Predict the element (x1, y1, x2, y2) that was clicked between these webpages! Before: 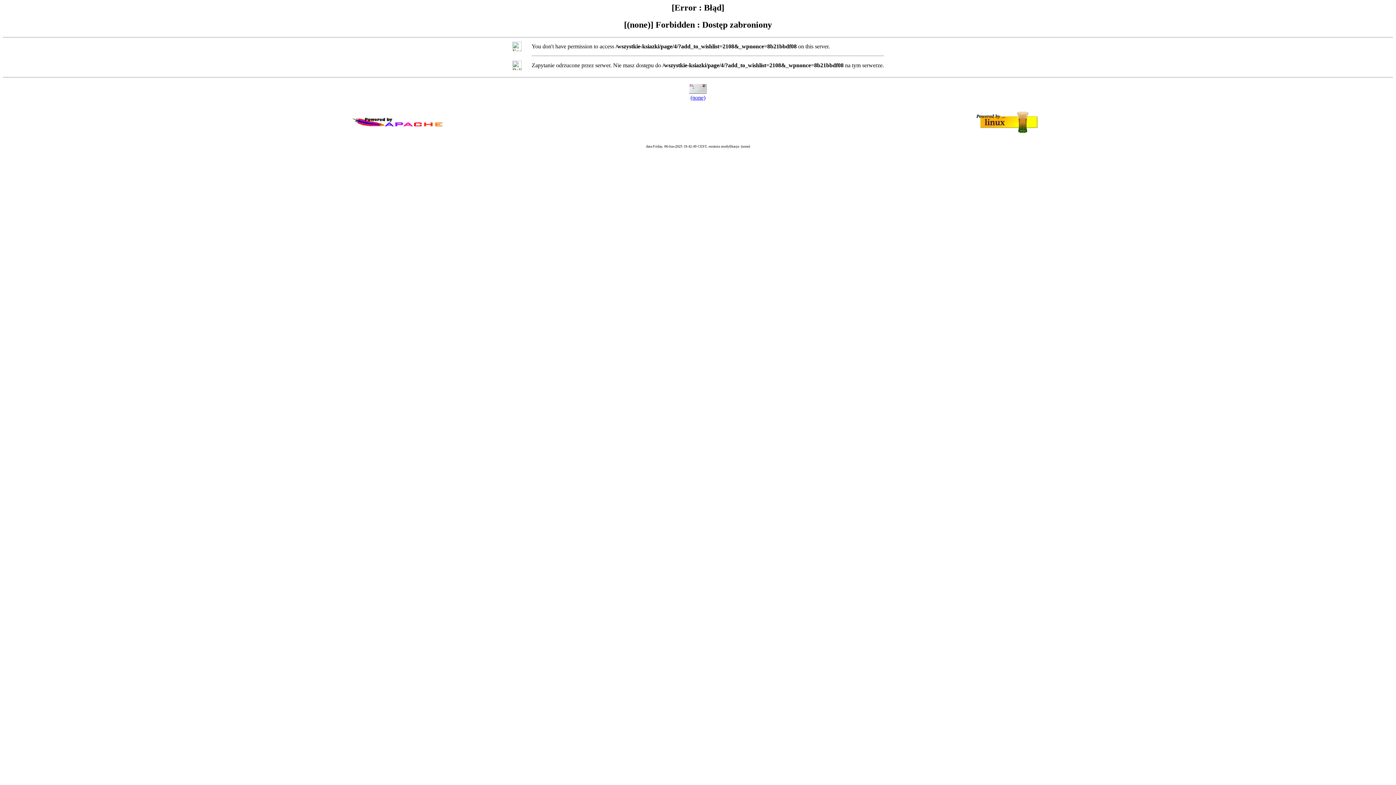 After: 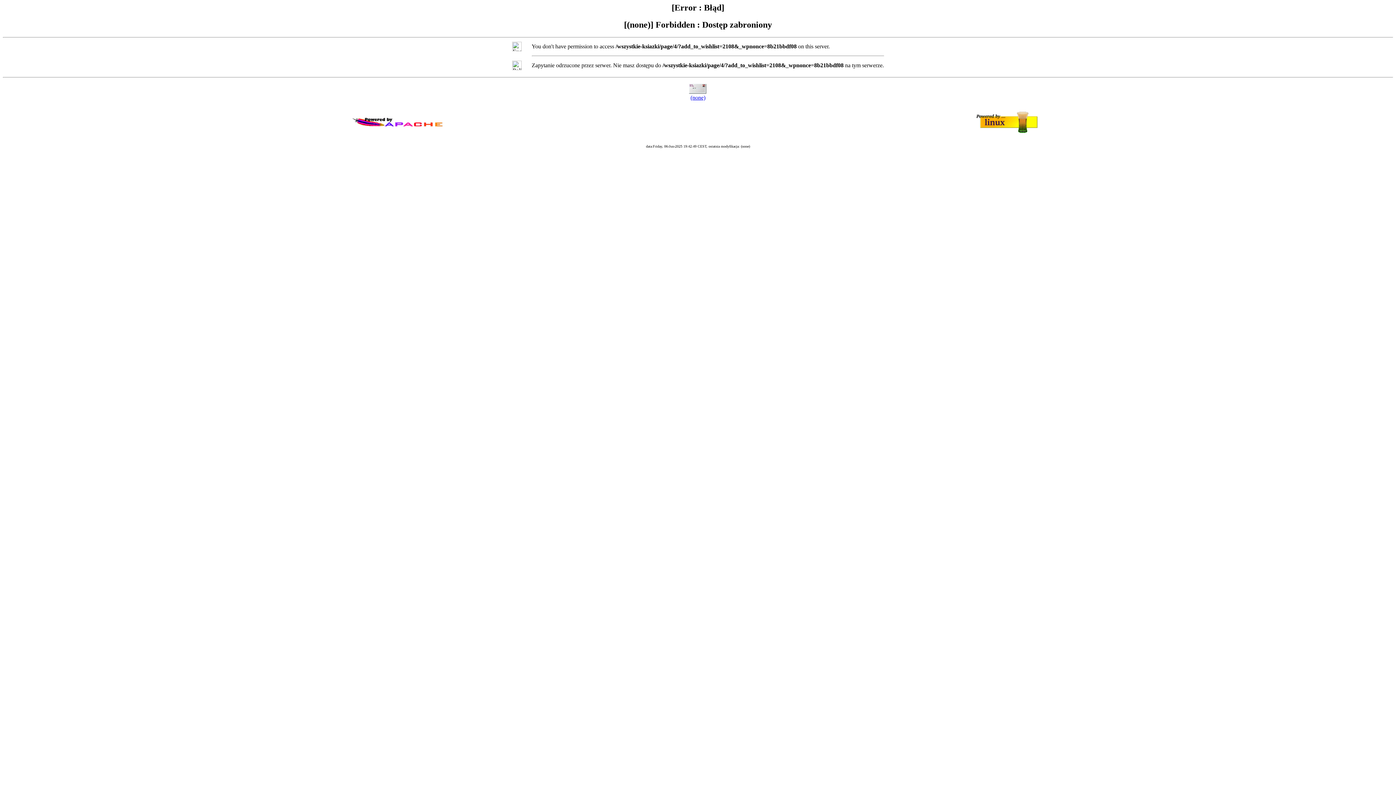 Action: bbox: (690, 94, 705, 100) label: (none)